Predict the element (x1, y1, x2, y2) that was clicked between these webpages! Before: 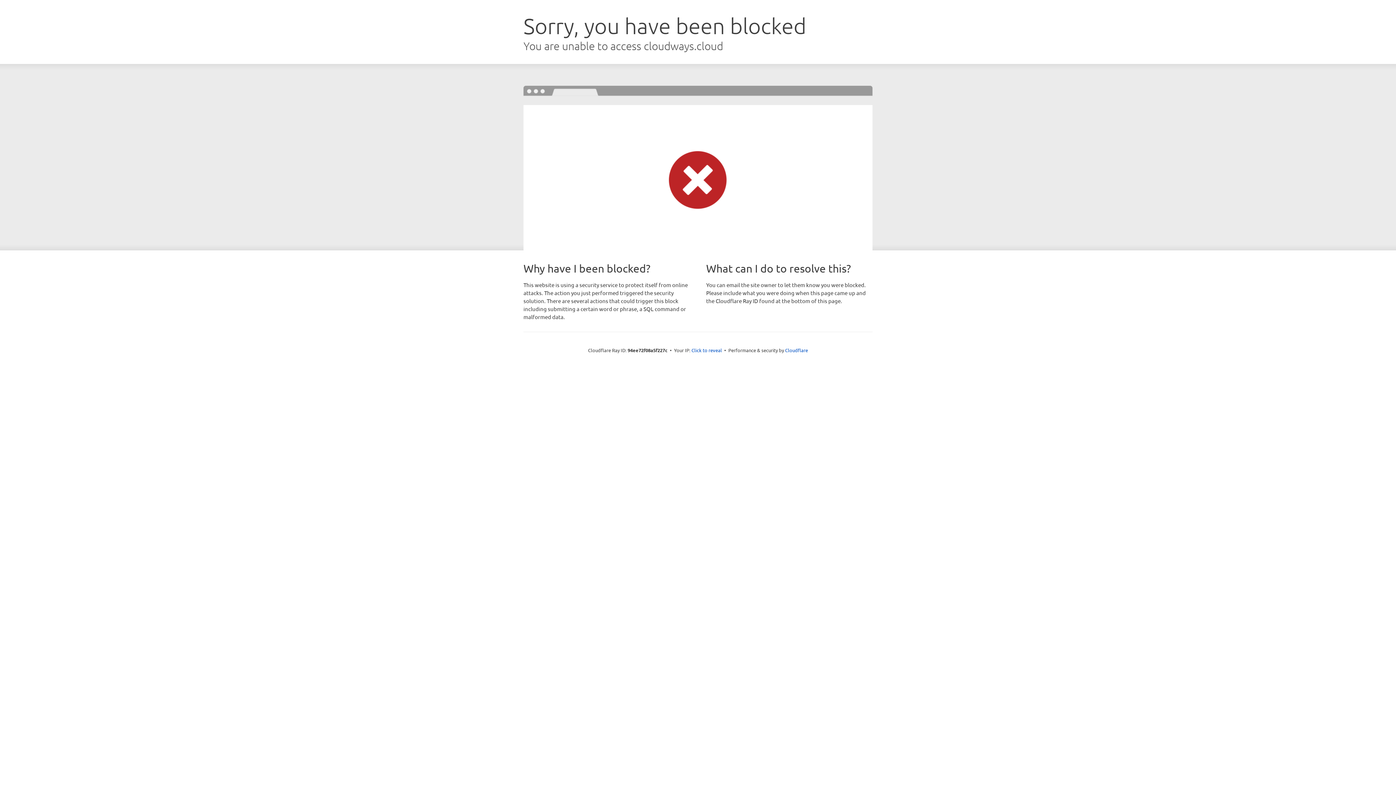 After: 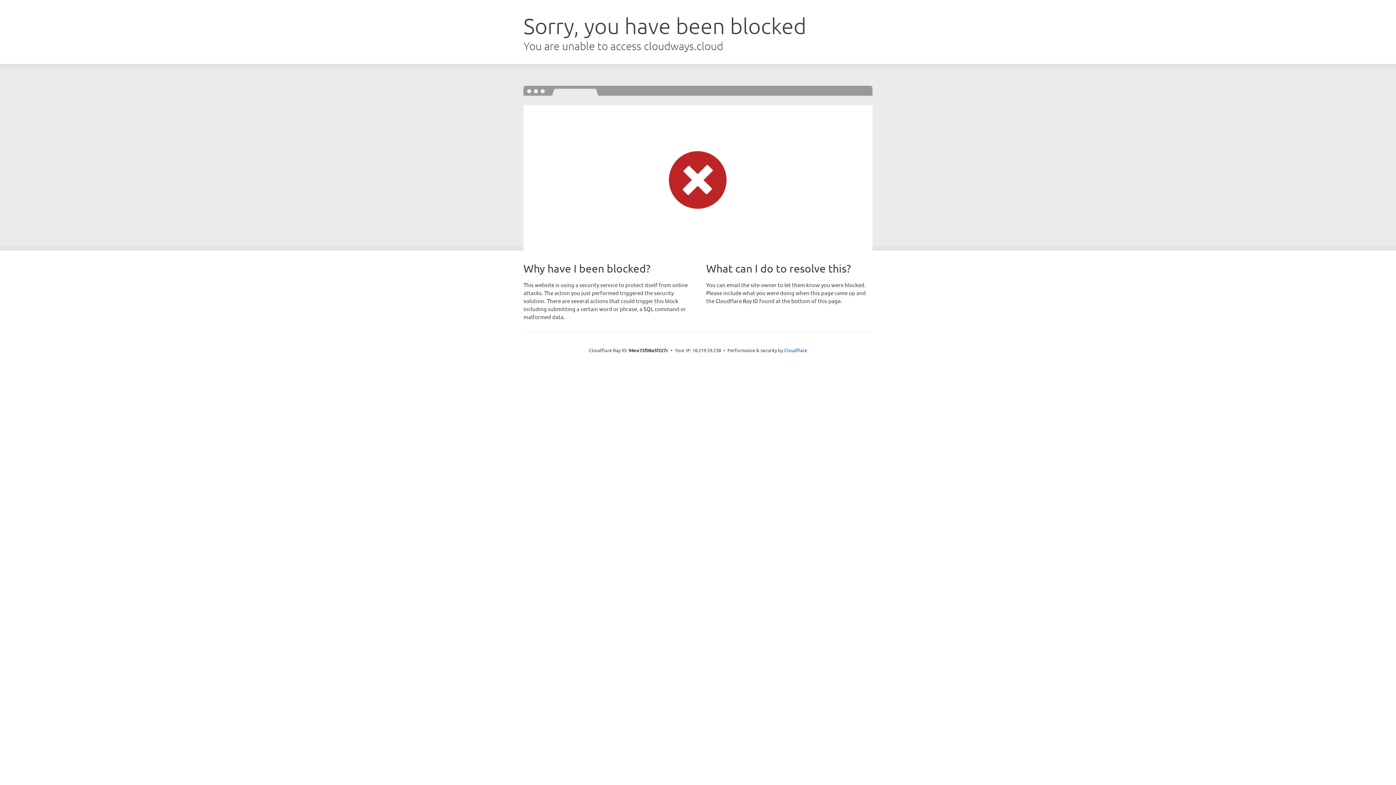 Action: label: Click to reveal bbox: (691, 346, 722, 353)